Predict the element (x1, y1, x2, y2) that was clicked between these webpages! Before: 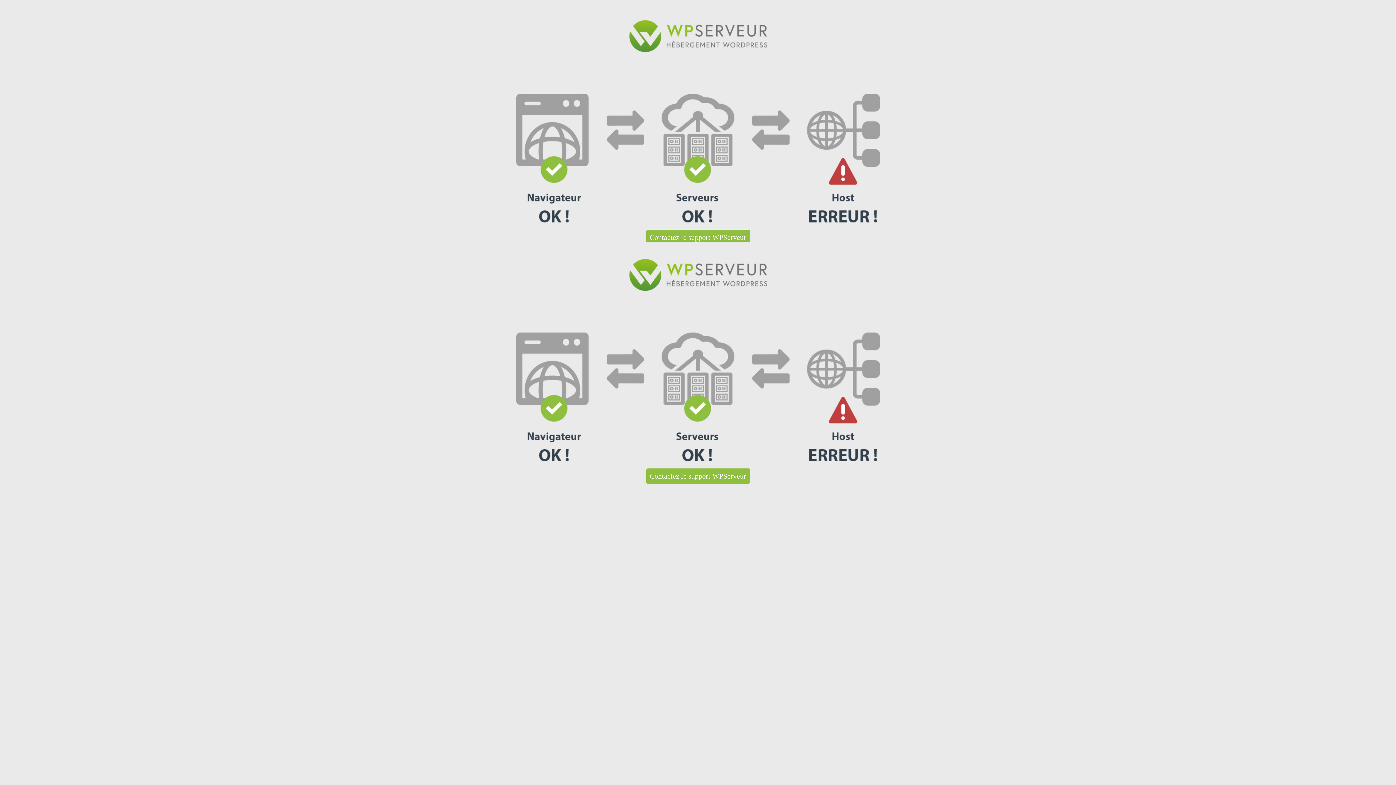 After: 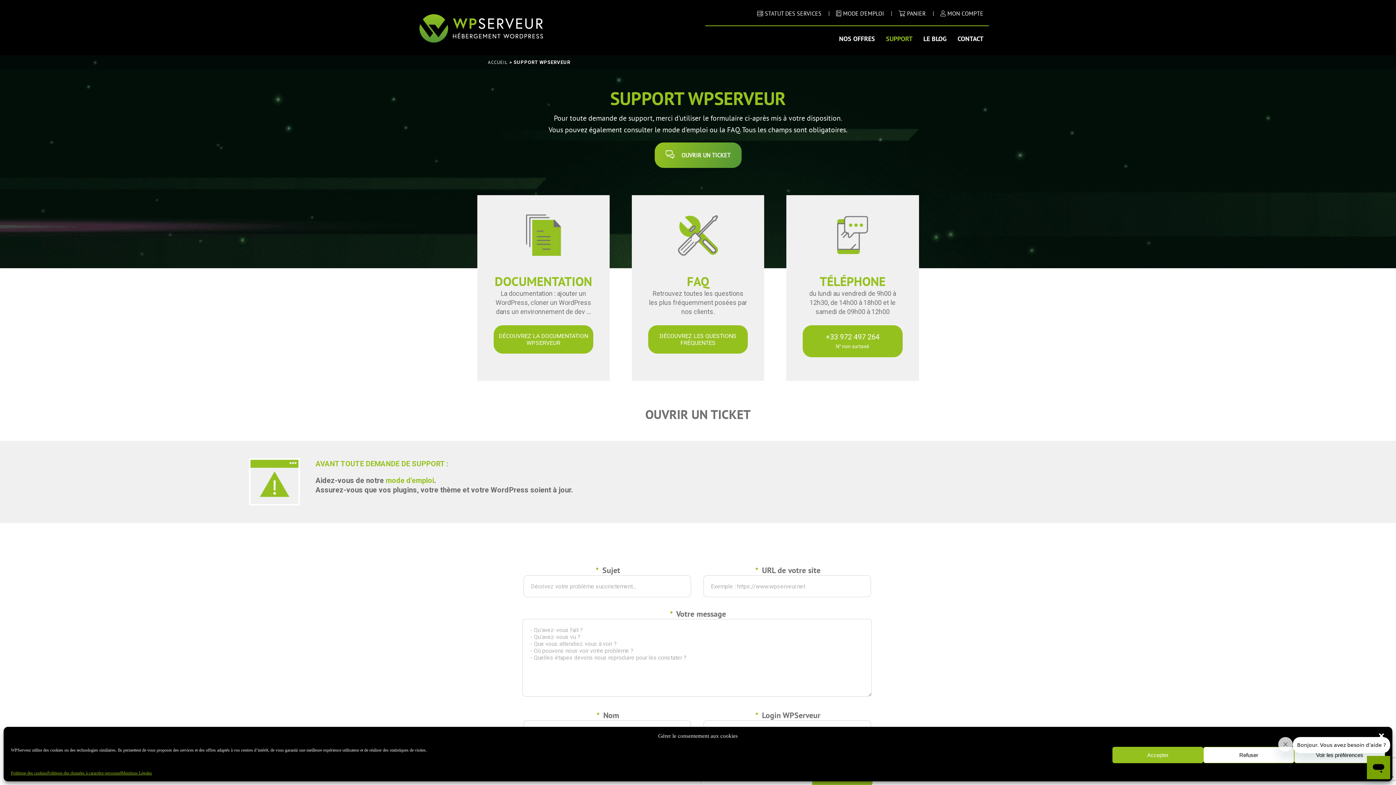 Action: bbox: (646, 468, 750, 484) label: Contactez le support WPServeur